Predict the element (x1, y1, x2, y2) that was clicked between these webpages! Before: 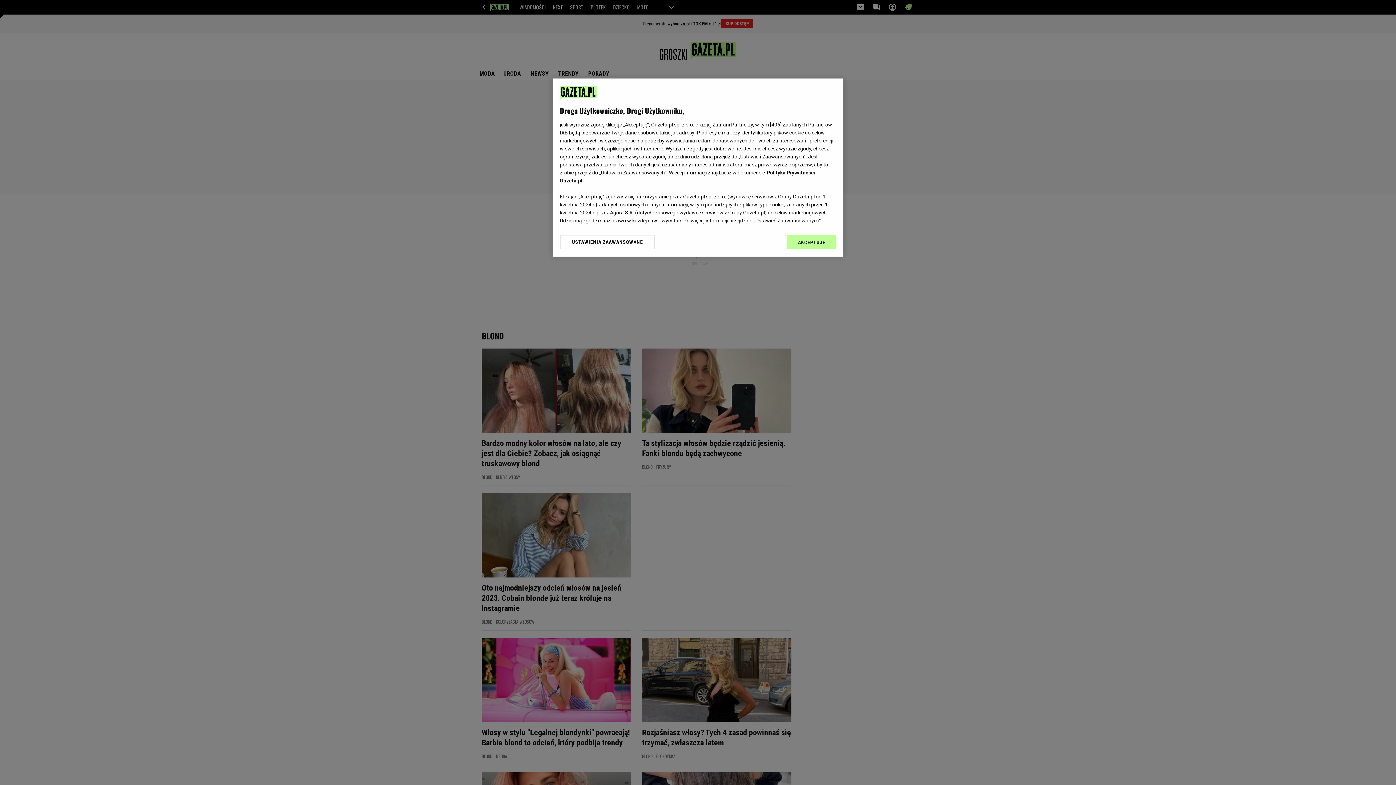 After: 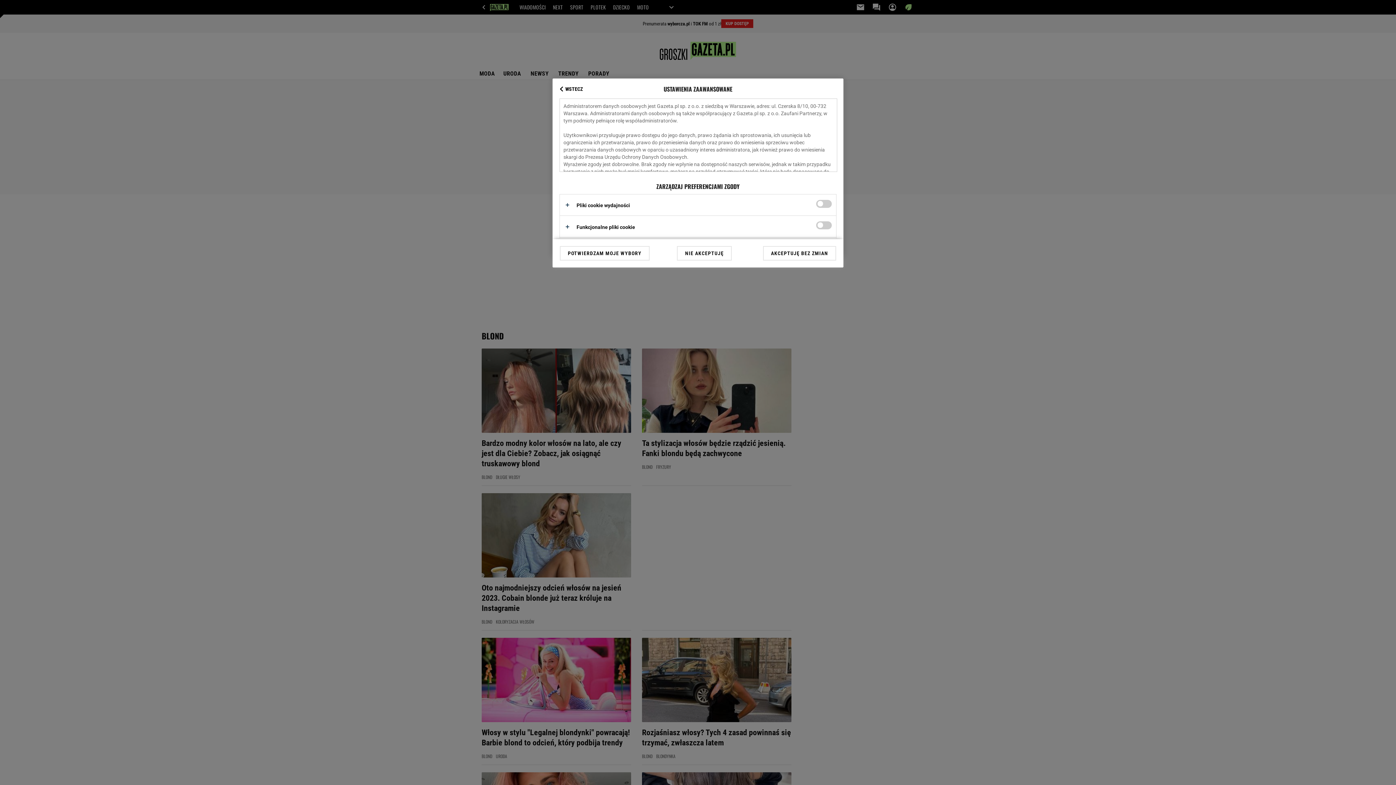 Action: bbox: (560, 234, 655, 249) label: USTAWIENIA ZAAWANSOWANE